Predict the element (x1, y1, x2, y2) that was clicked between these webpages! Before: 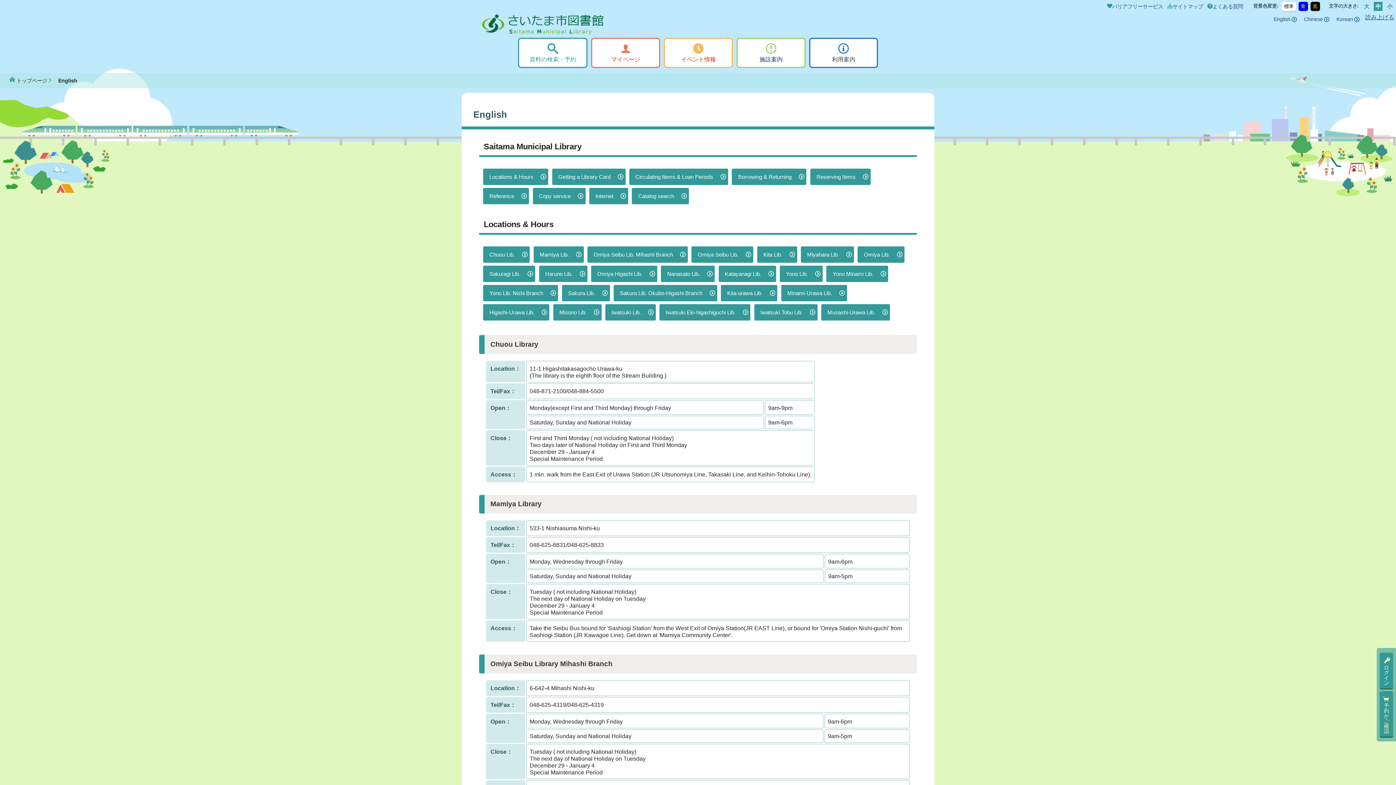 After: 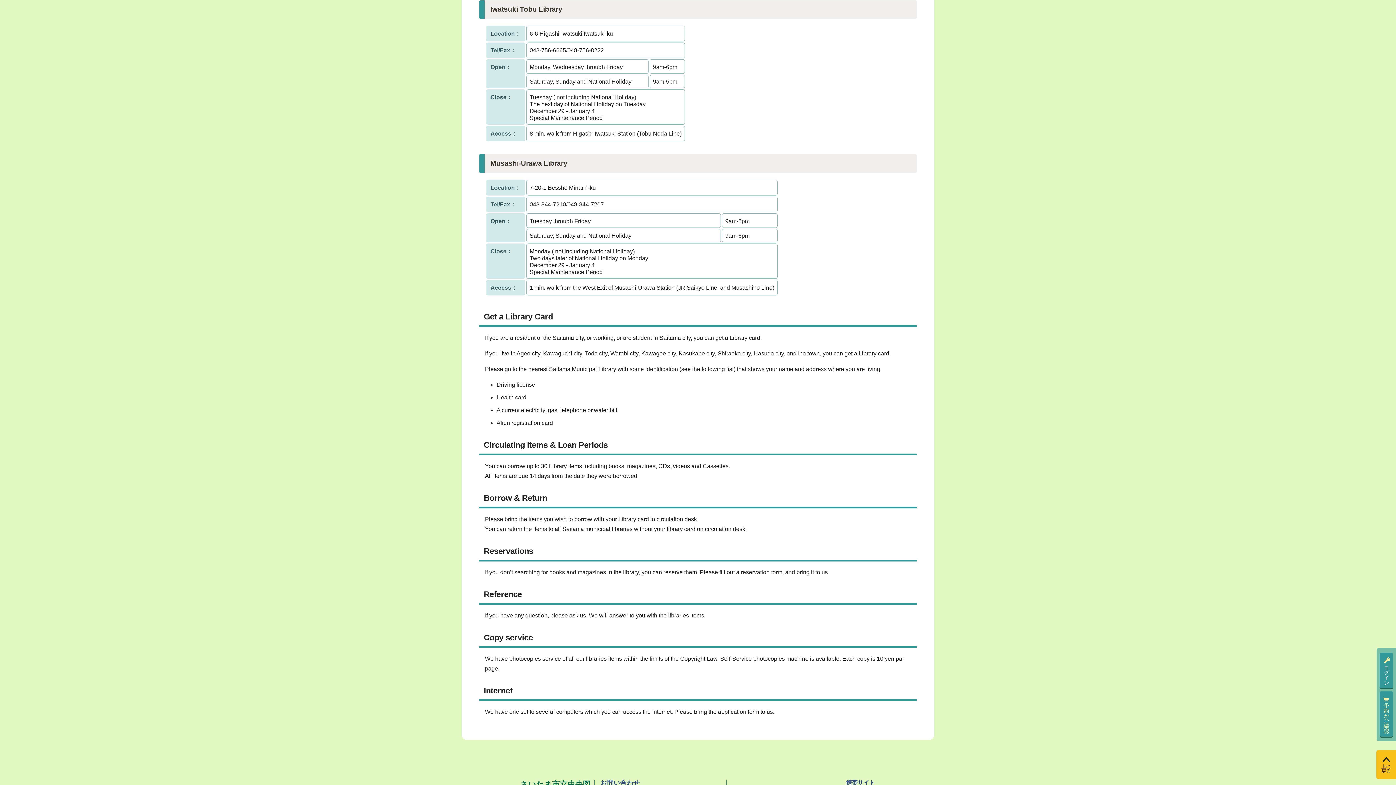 Action: bbox: (754, 304, 817, 320) label: Iwatsuki Tobu Lib.